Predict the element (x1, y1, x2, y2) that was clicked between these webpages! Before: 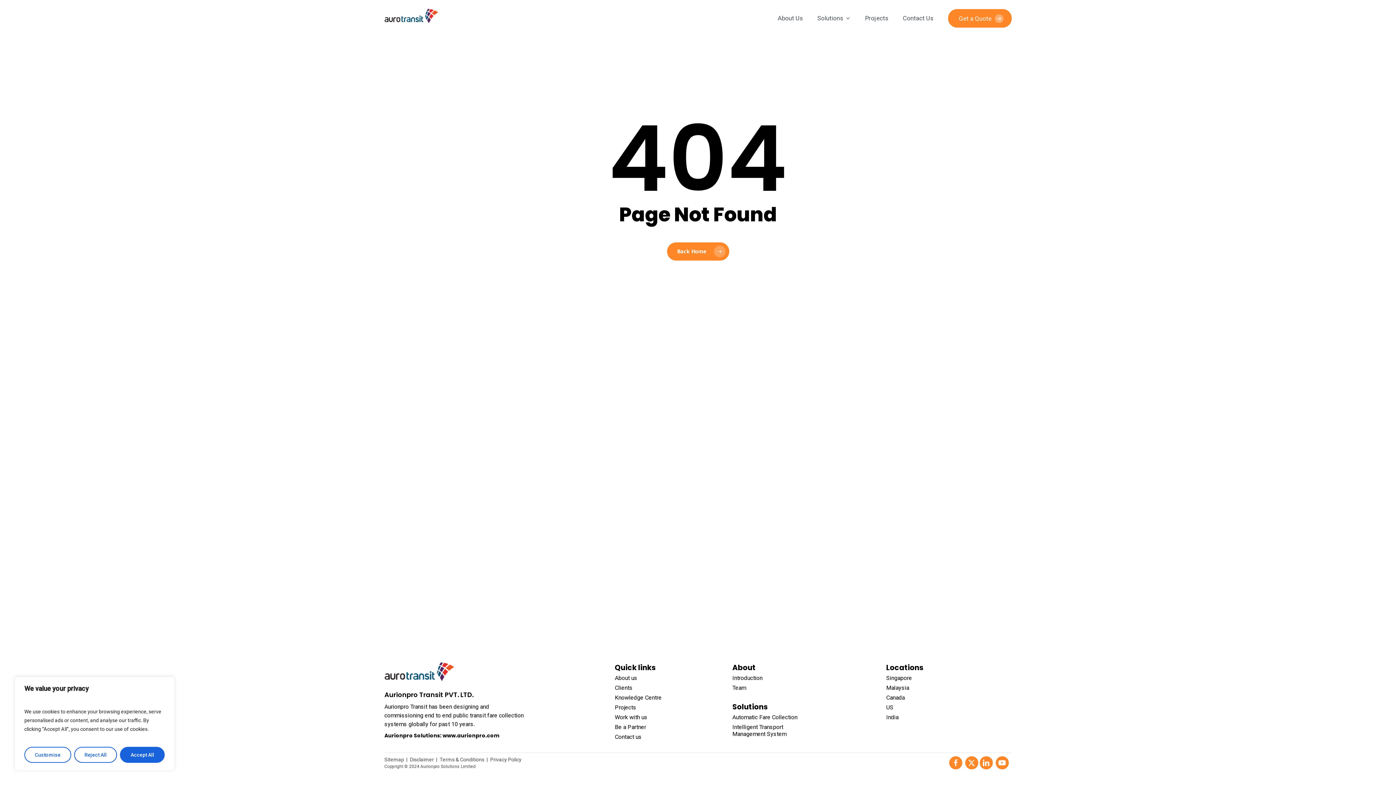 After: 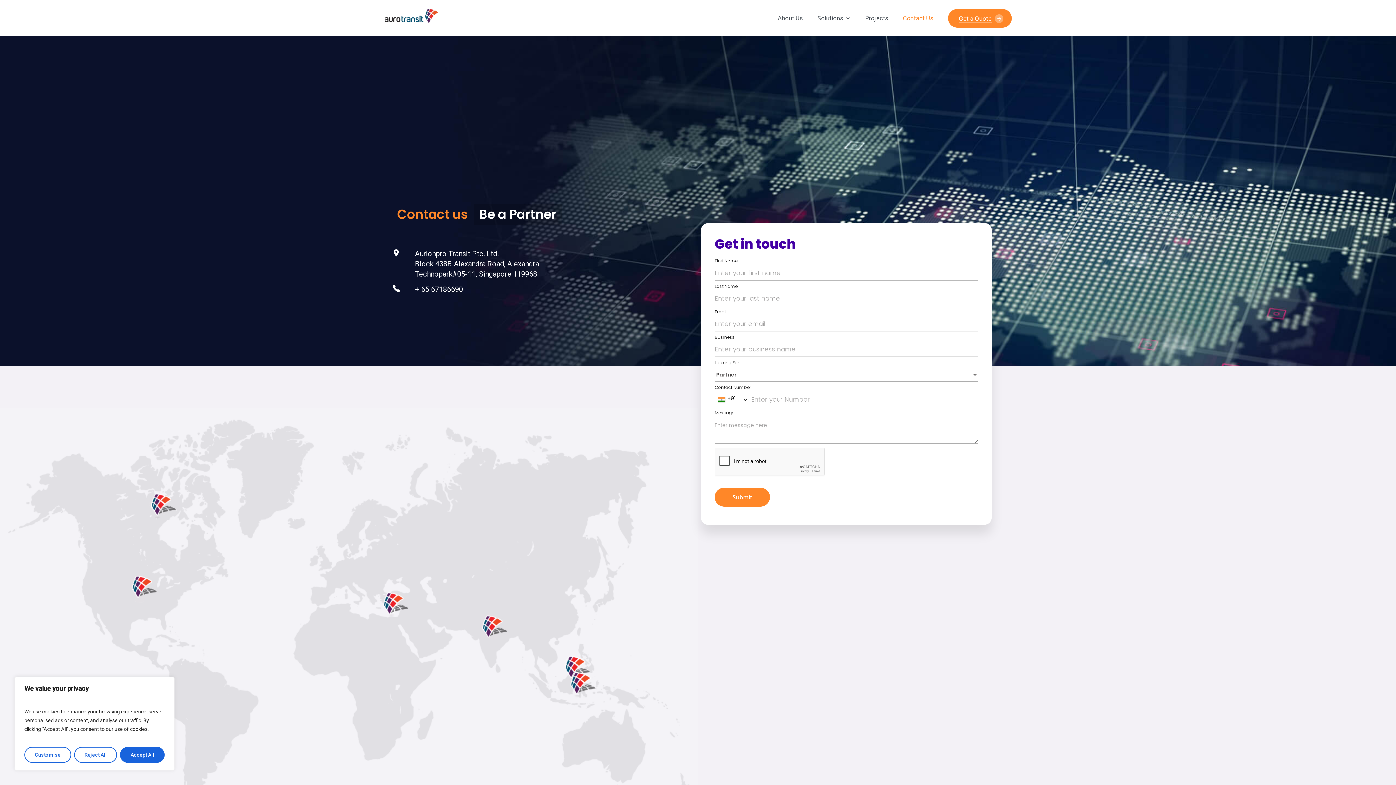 Action: label: Contact Us bbox: (903, 12, 933, 24)